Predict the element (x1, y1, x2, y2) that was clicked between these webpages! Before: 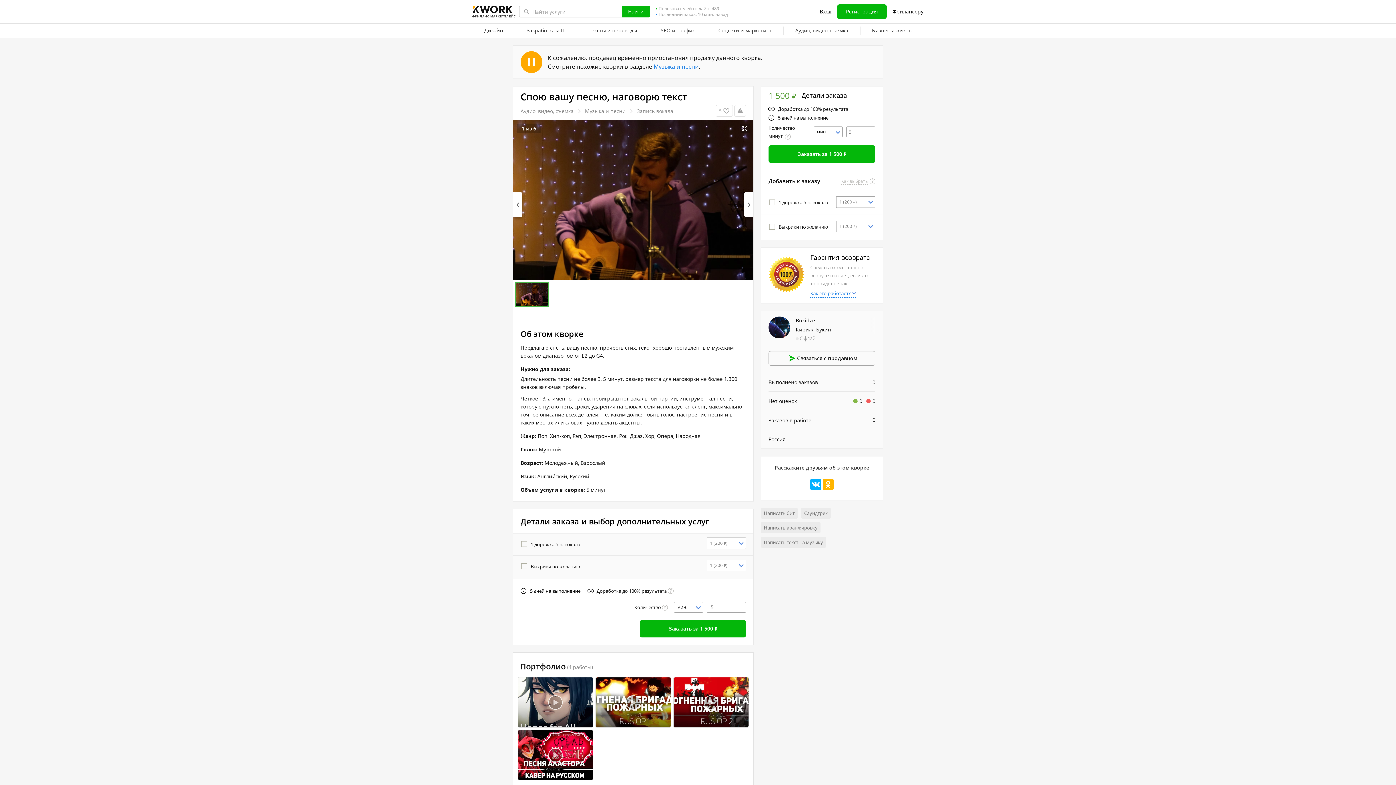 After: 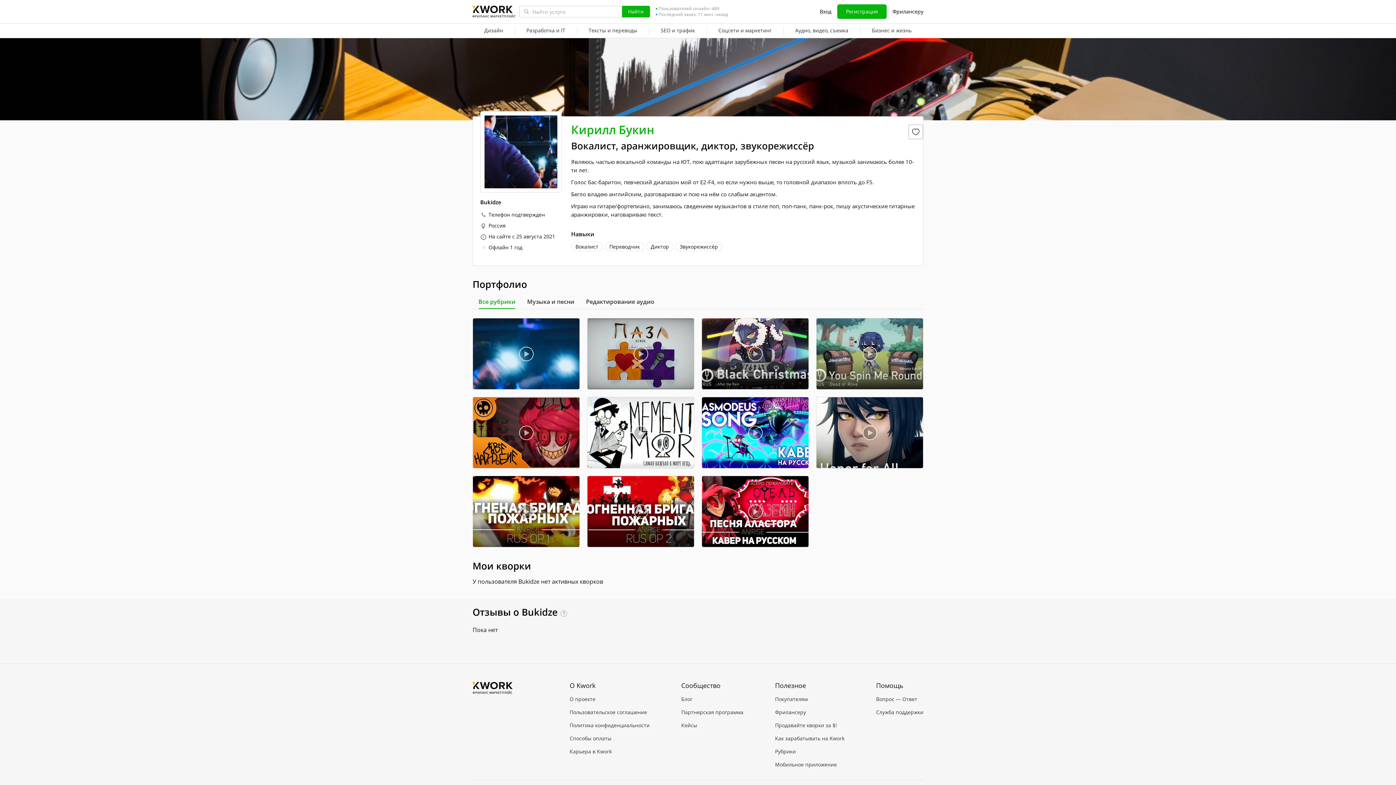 Action: bbox: (796, 325, 875, 333) label: Кирилл Букин